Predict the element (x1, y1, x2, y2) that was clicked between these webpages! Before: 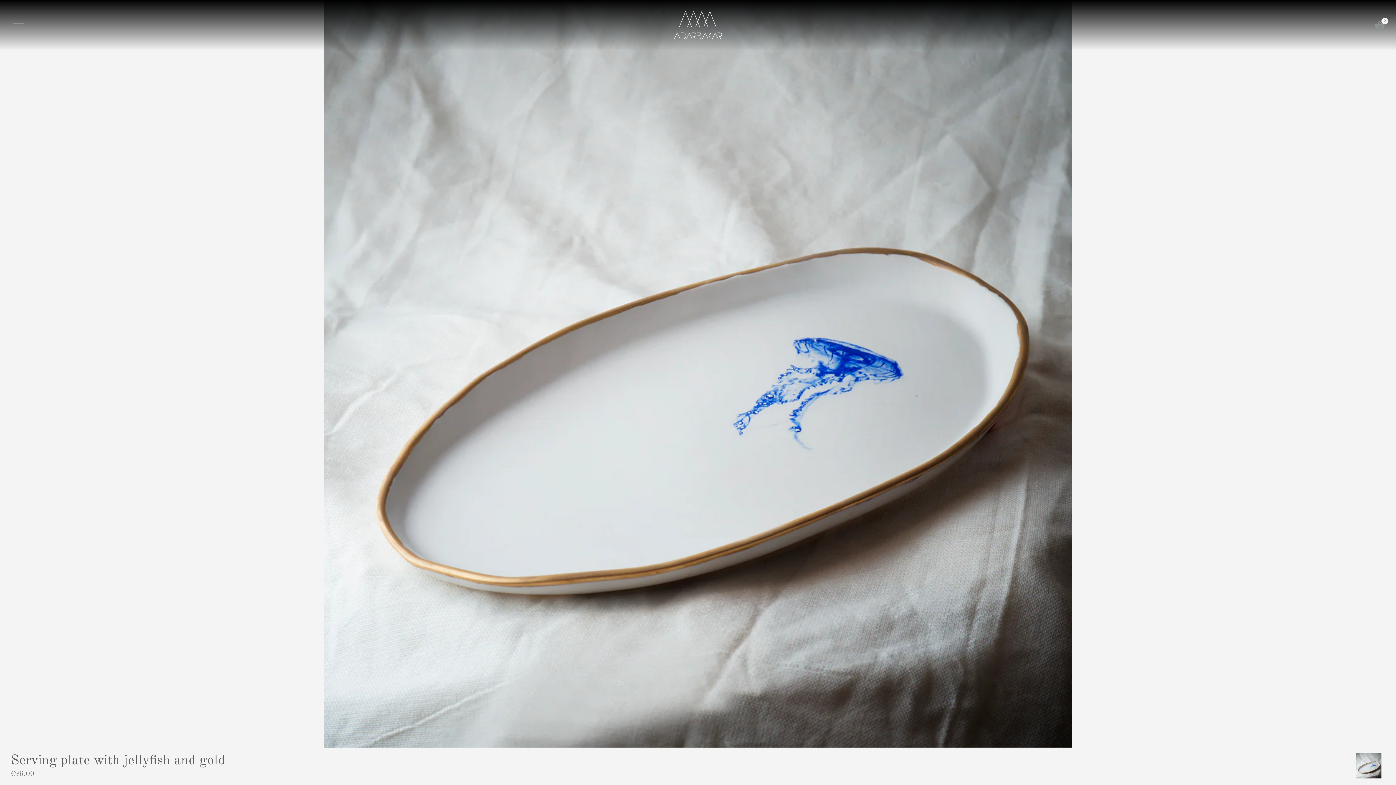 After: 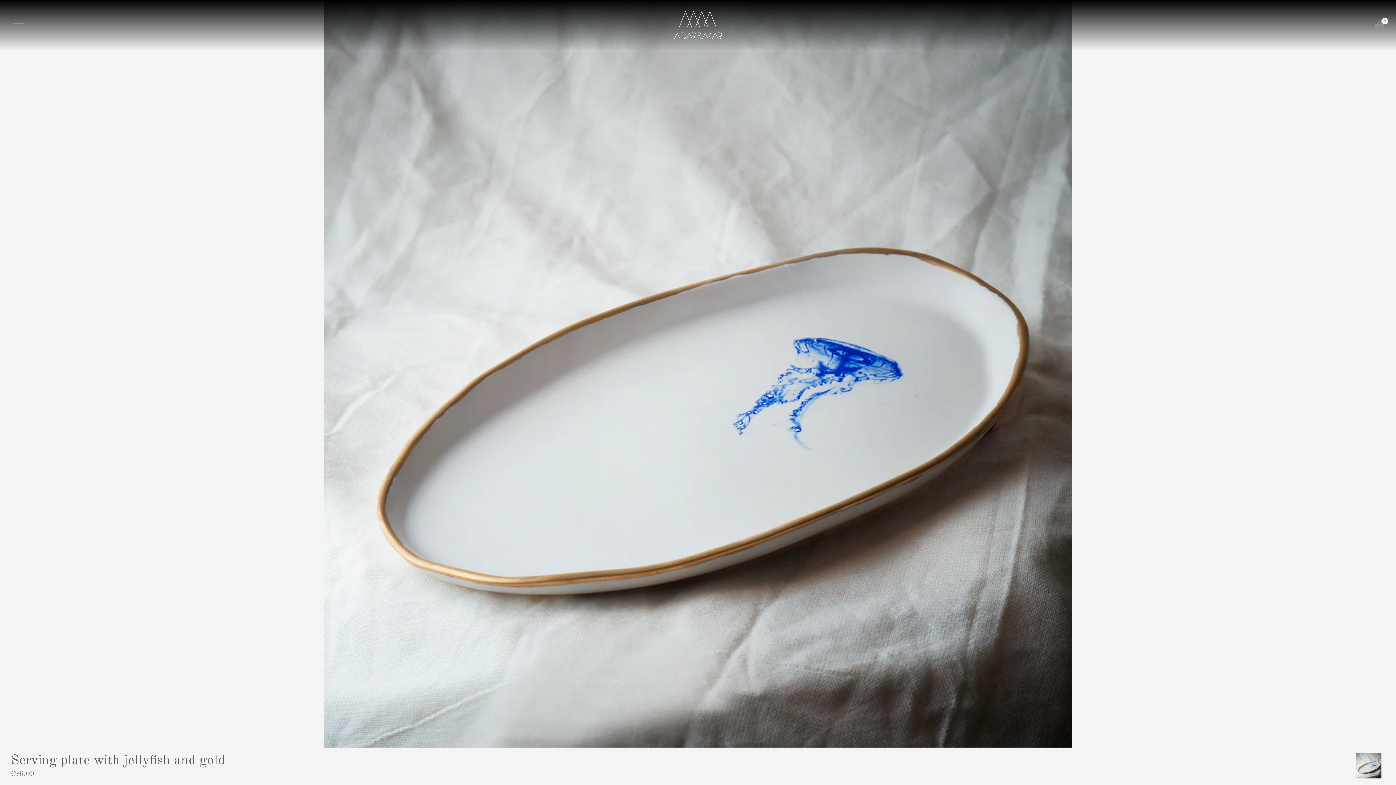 Action: bbox: (1356, 753, 1381, 778)